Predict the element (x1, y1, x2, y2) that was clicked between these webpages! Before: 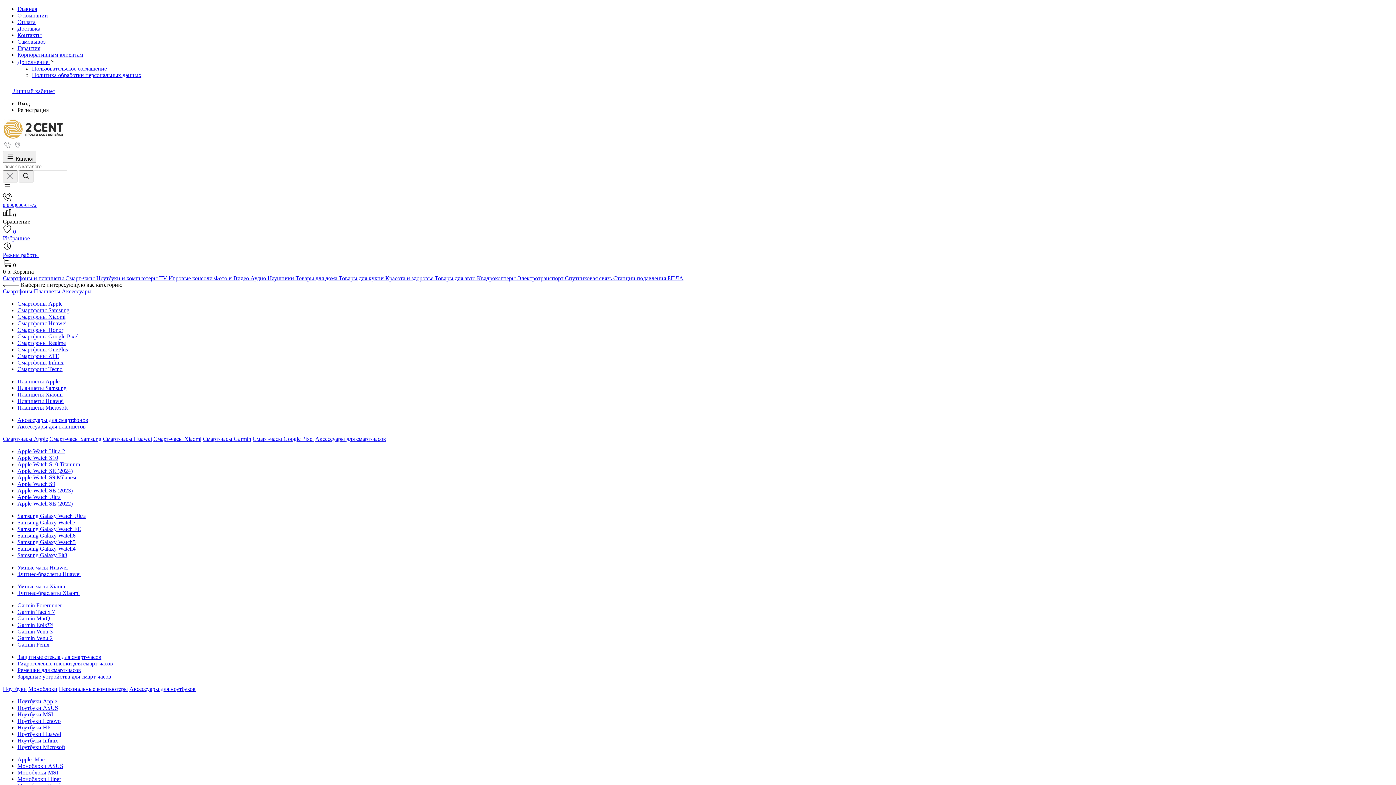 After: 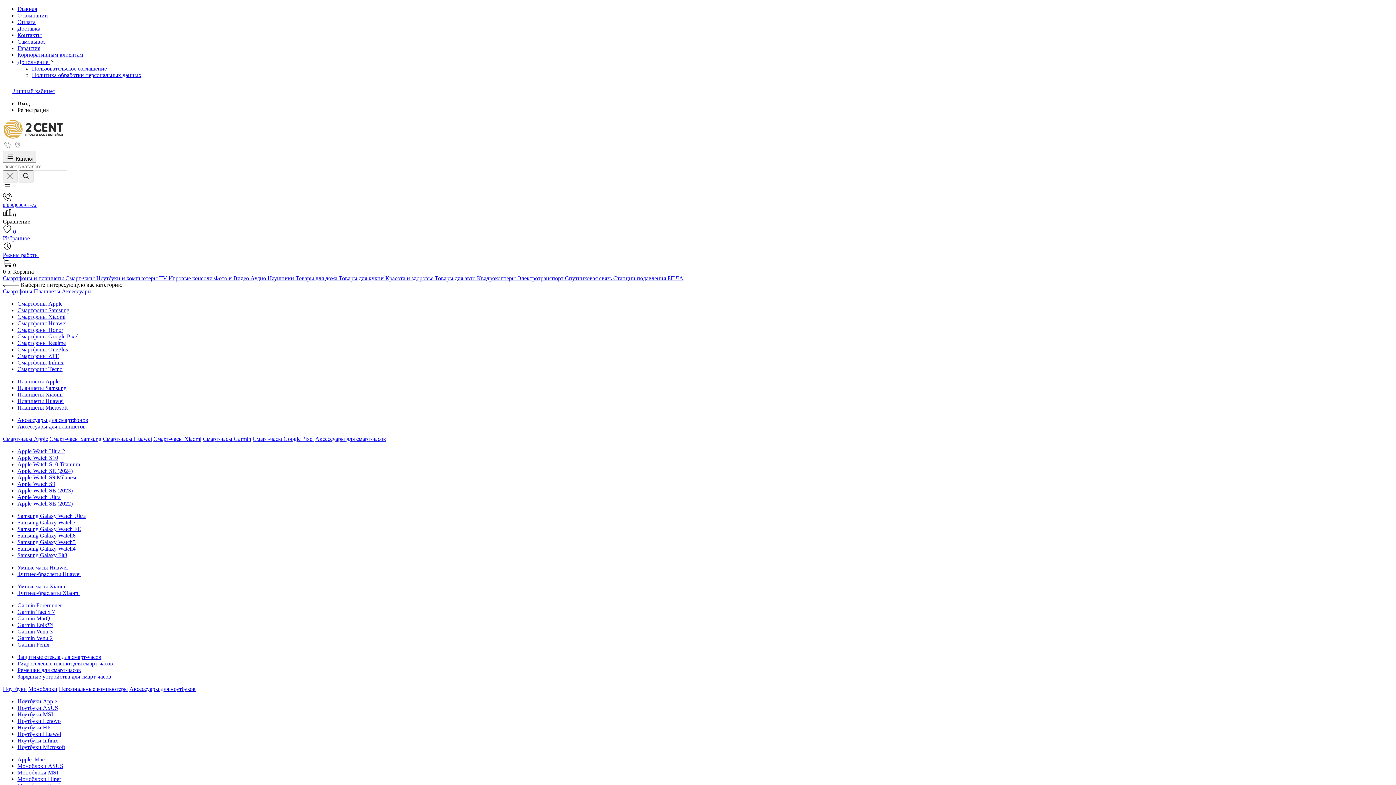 Action: bbox: (17, 500, 72, 506) label: Apple Watch SE (2022)